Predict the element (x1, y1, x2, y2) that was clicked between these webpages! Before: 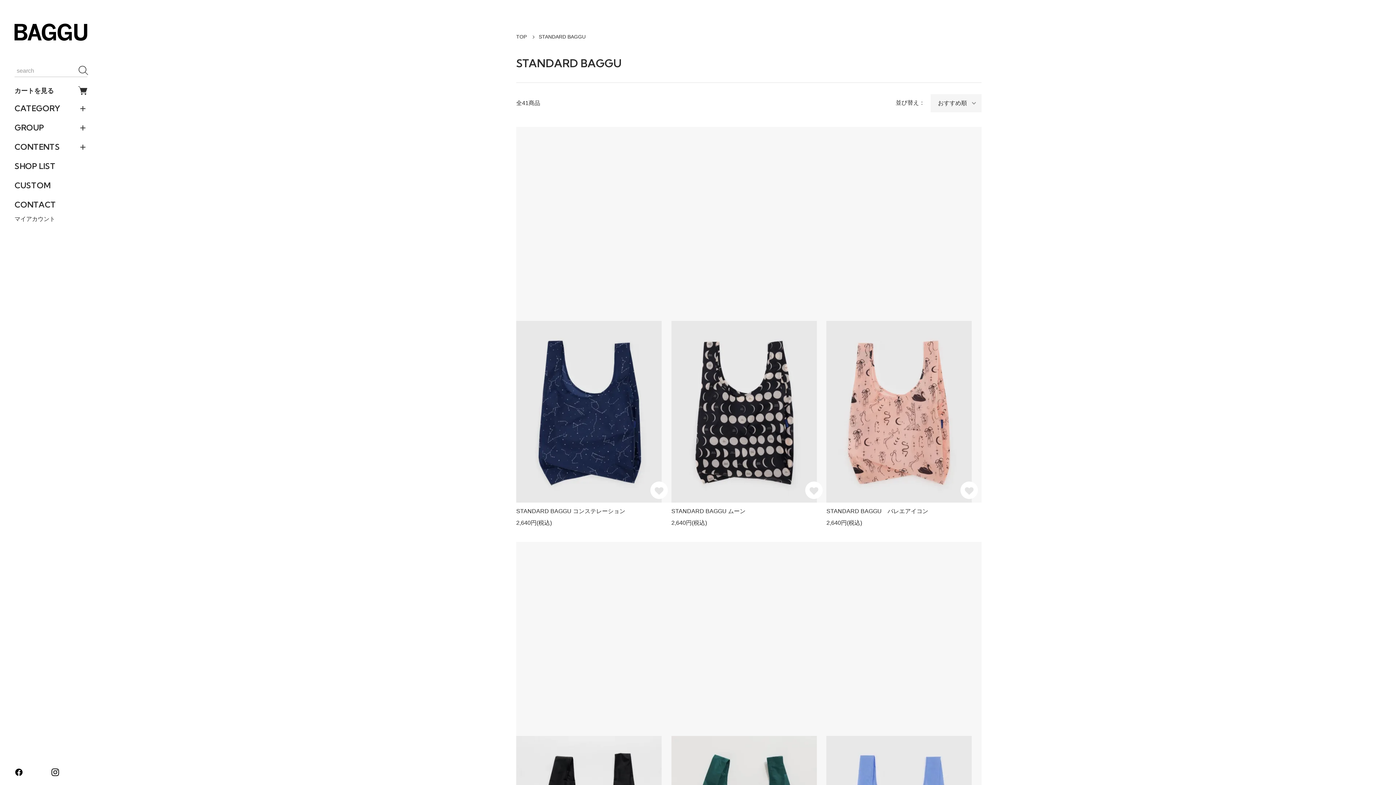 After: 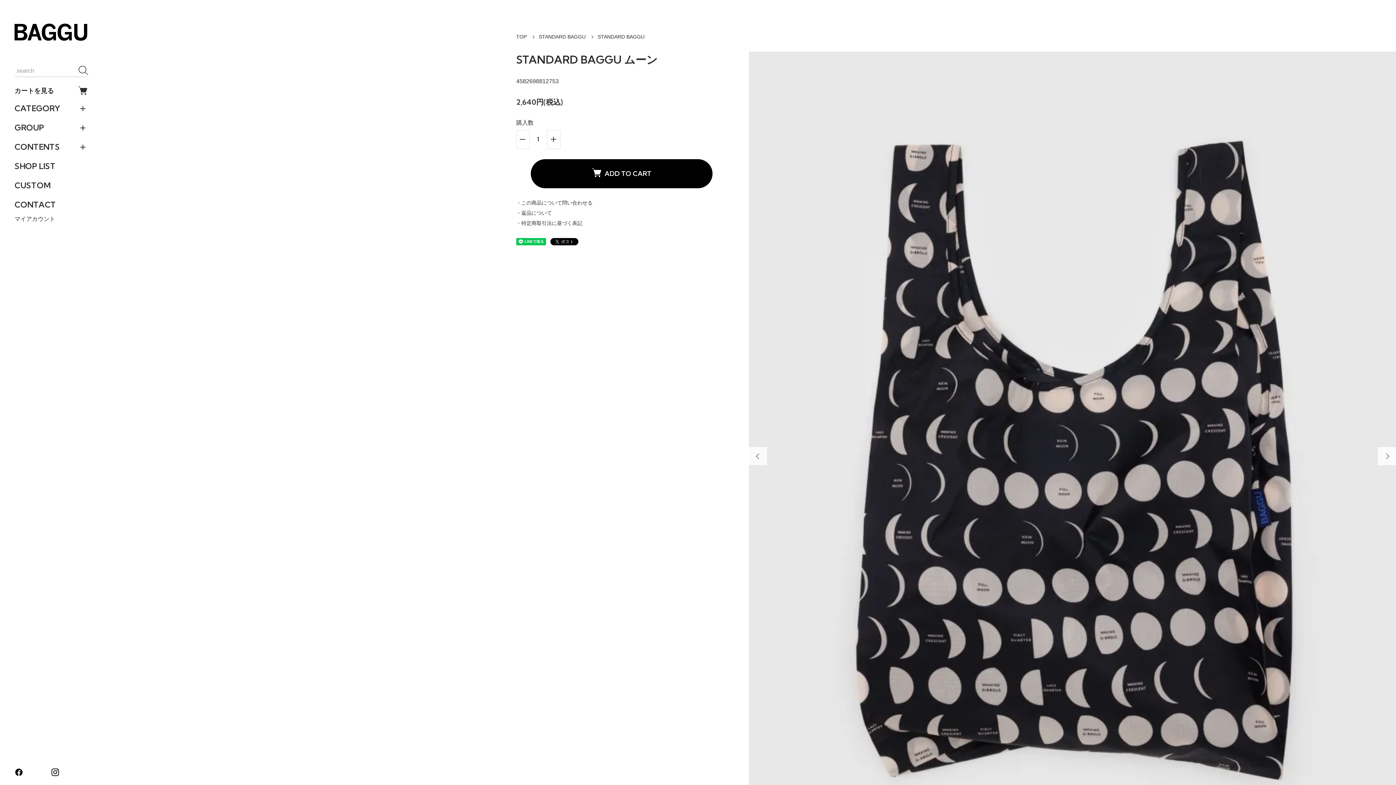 Action: bbox: (671, 127, 826, 527) label: STANDARD BAGGU ムーン
2,640円(税込)